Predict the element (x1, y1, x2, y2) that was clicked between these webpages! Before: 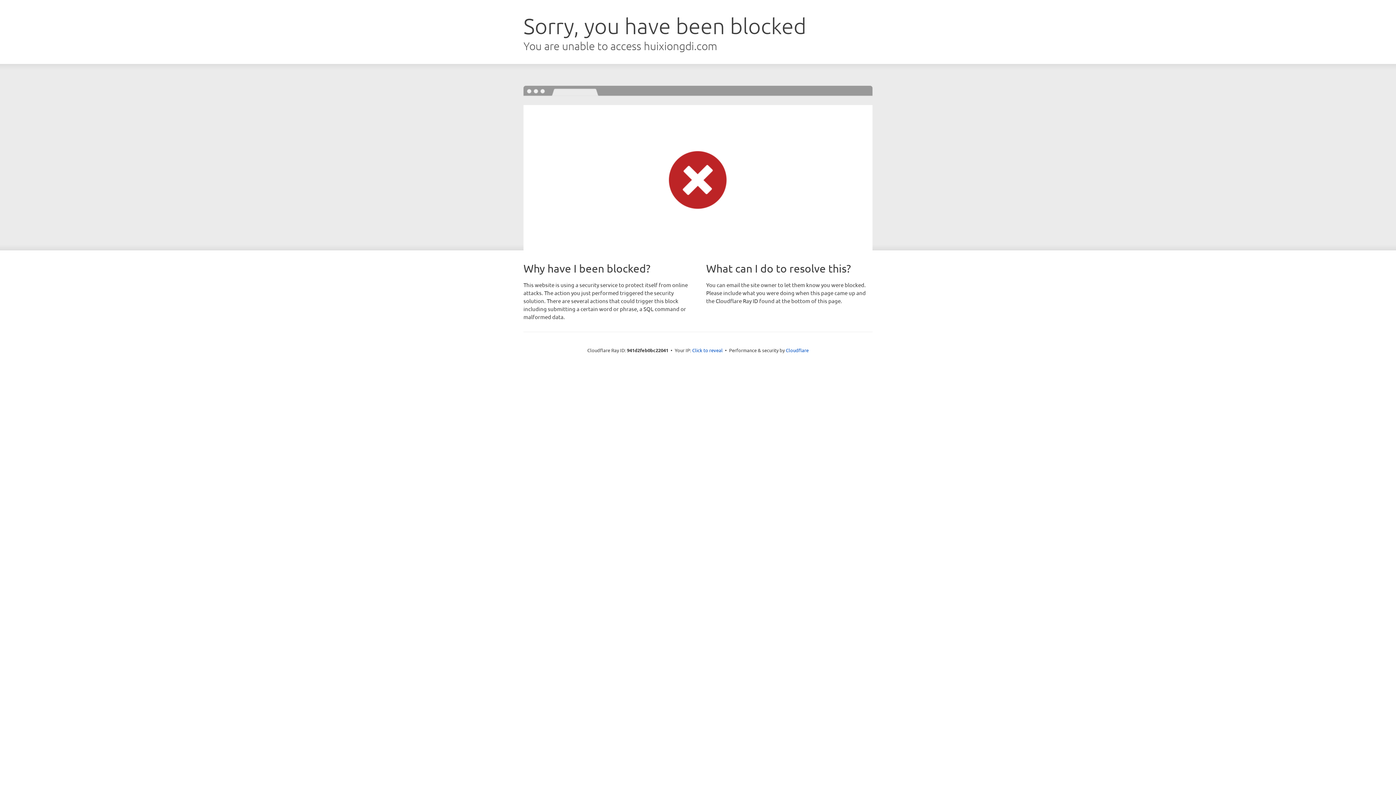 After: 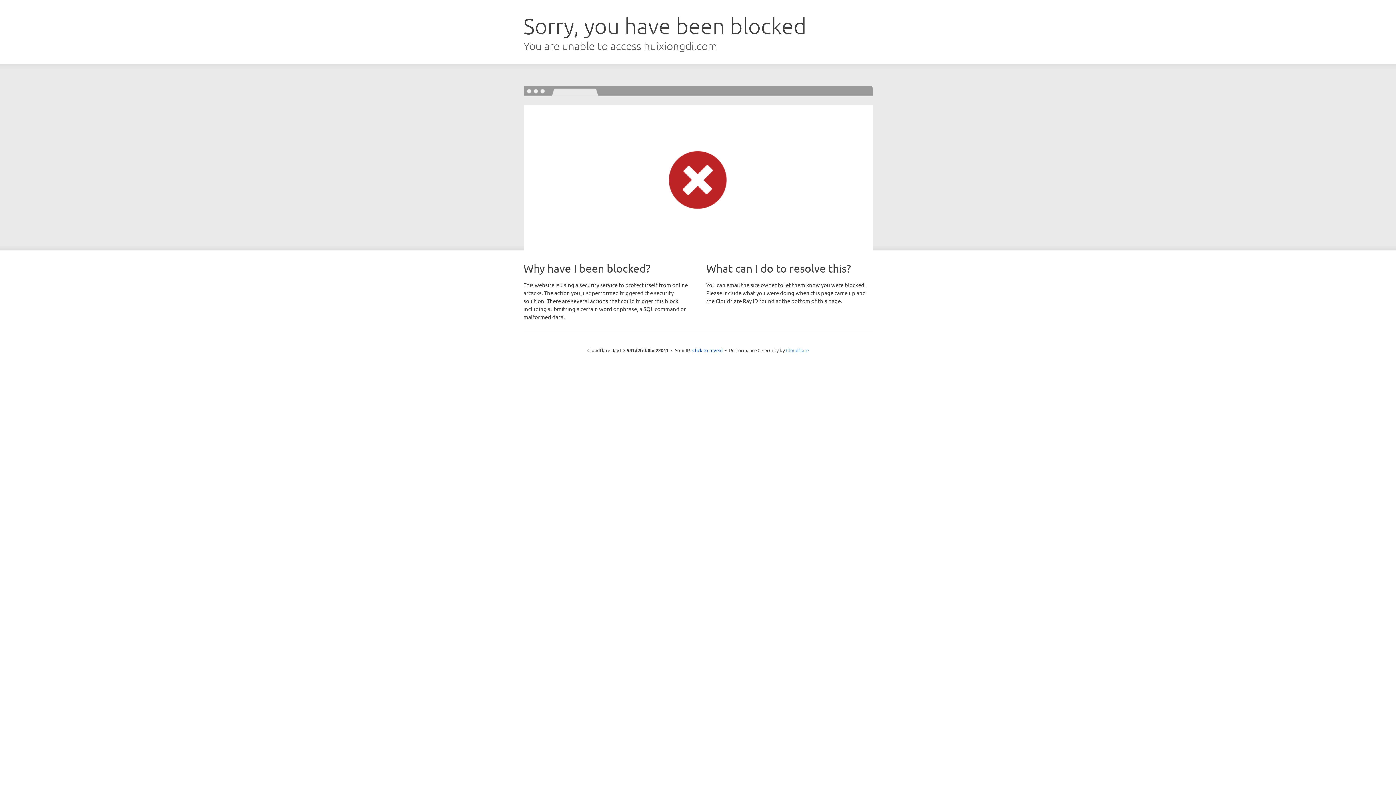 Action: label: Cloudflare bbox: (786, 347, 808, 353)